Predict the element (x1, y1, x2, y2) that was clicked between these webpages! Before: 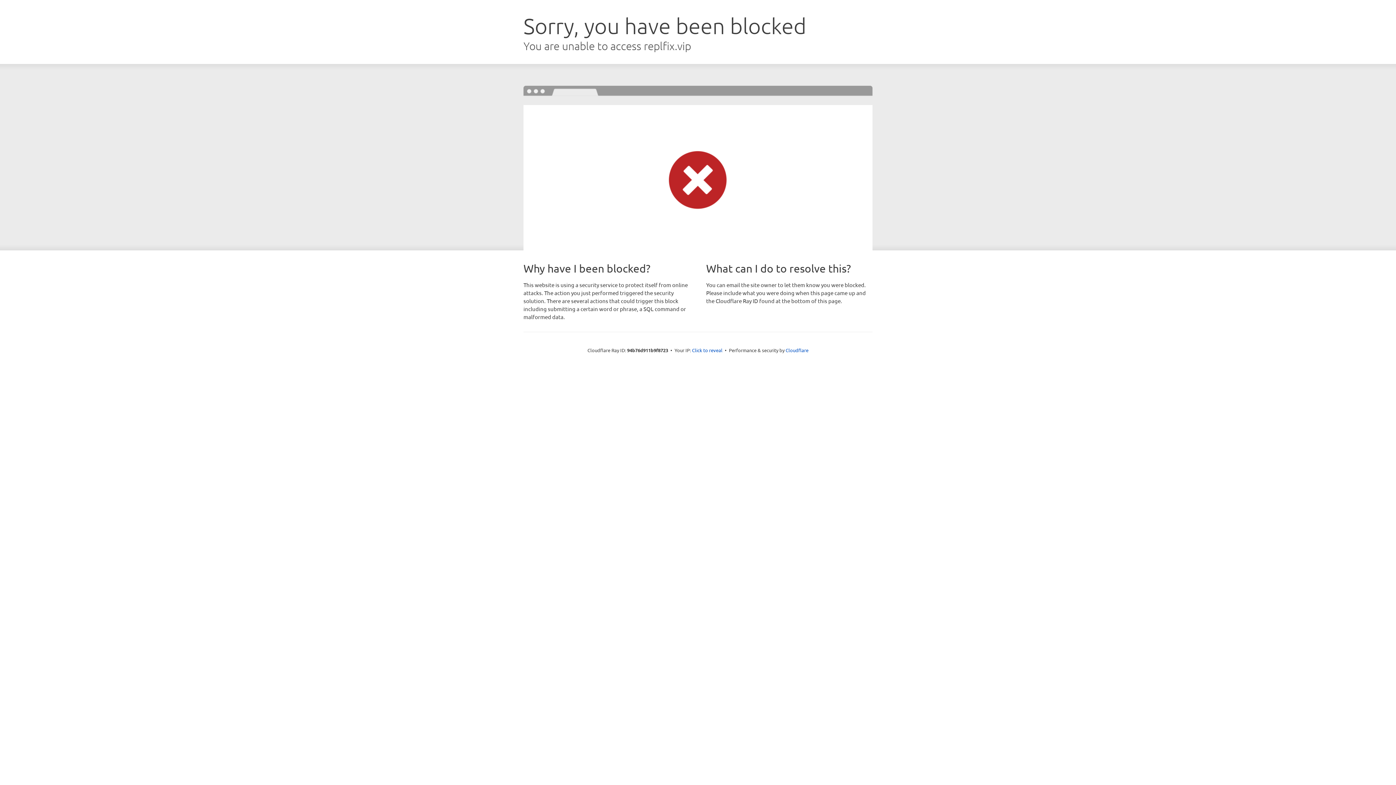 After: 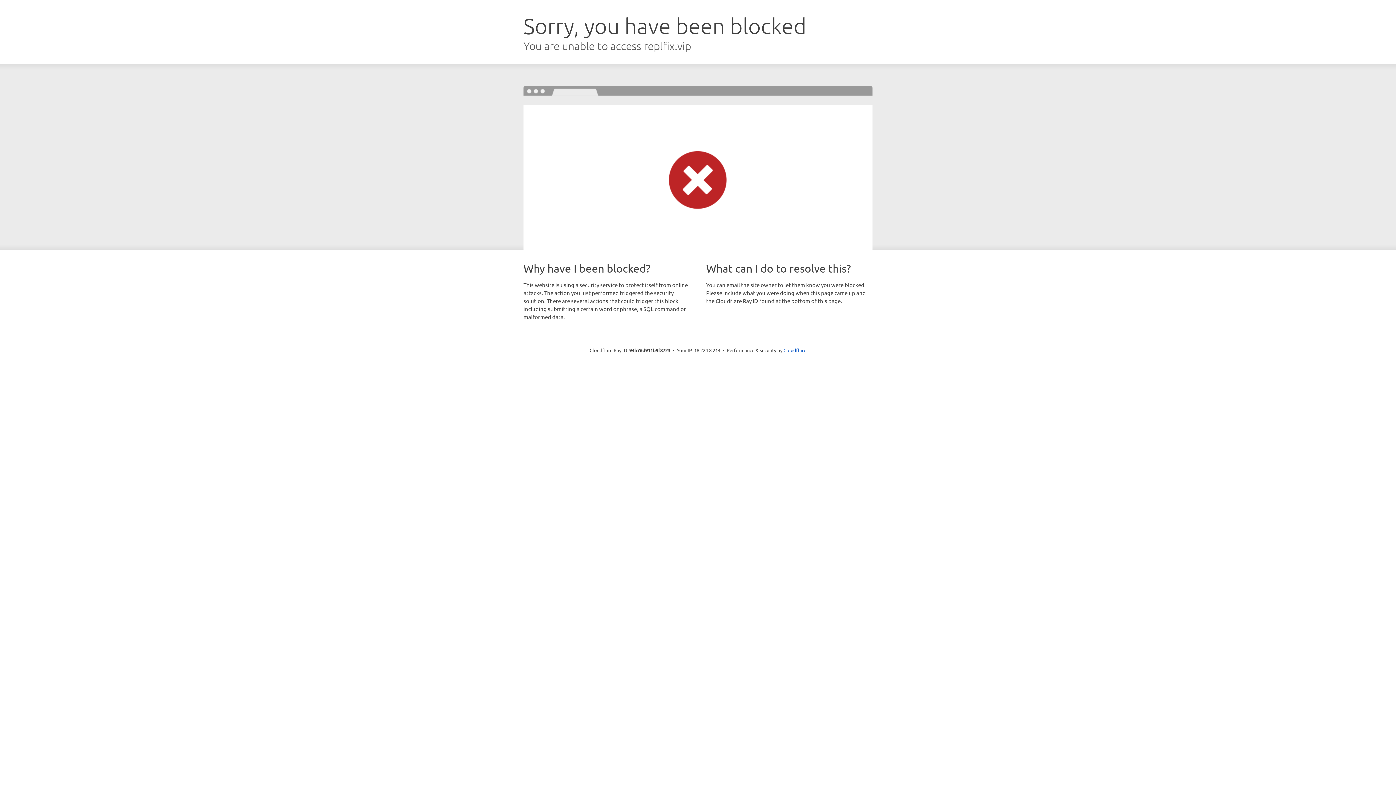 Action: label: Click to reveal bbox: (692, 346, 722, 353)